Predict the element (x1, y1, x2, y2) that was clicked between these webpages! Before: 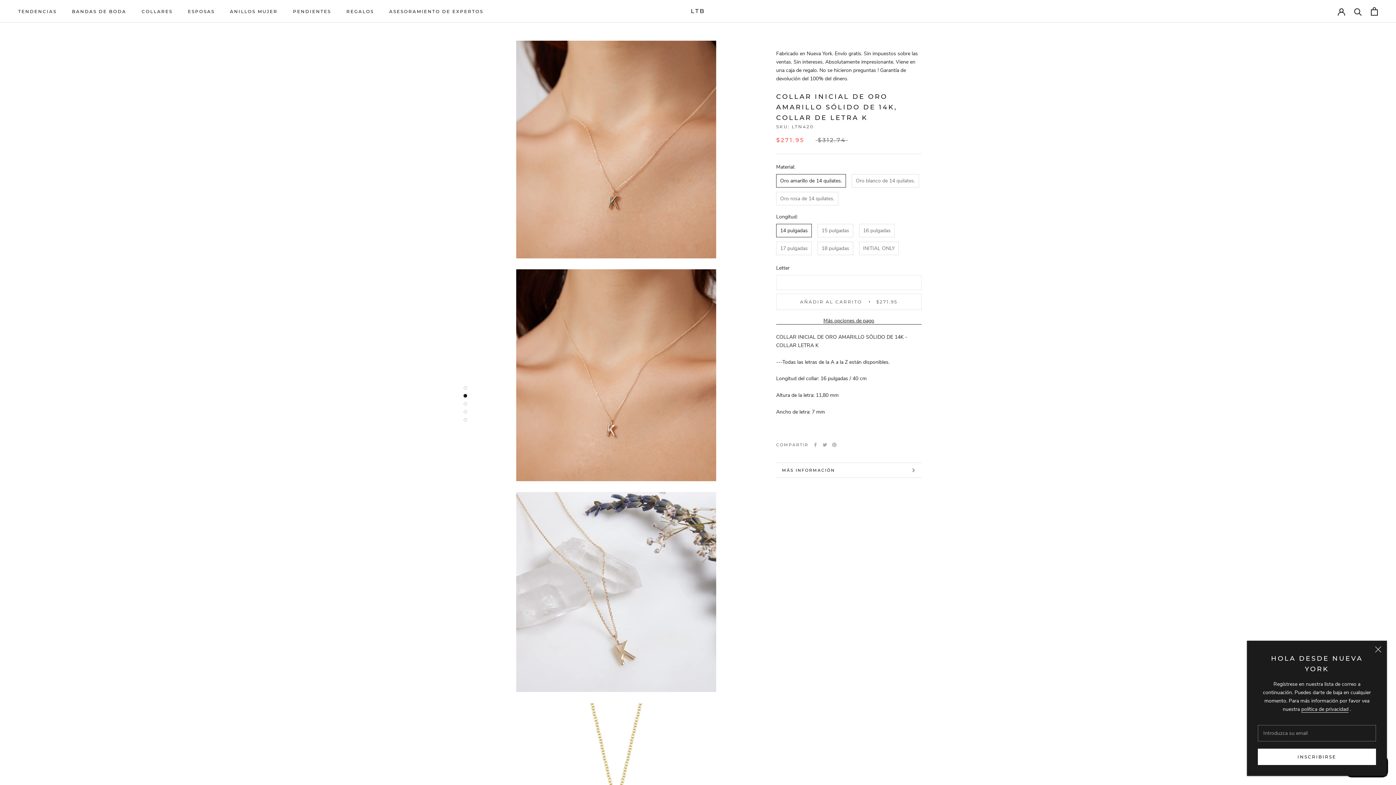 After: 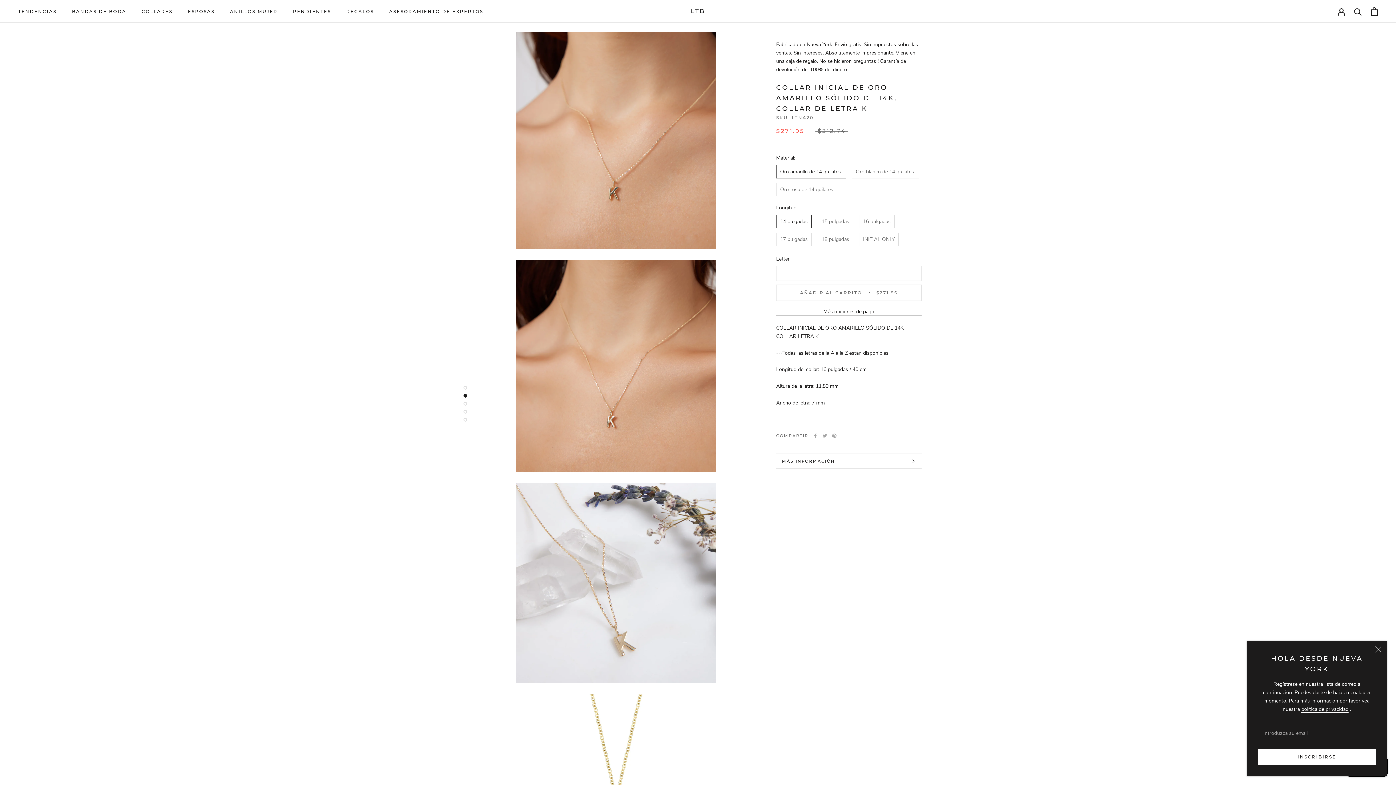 Action: bbox: (463, 386, 467, 389)